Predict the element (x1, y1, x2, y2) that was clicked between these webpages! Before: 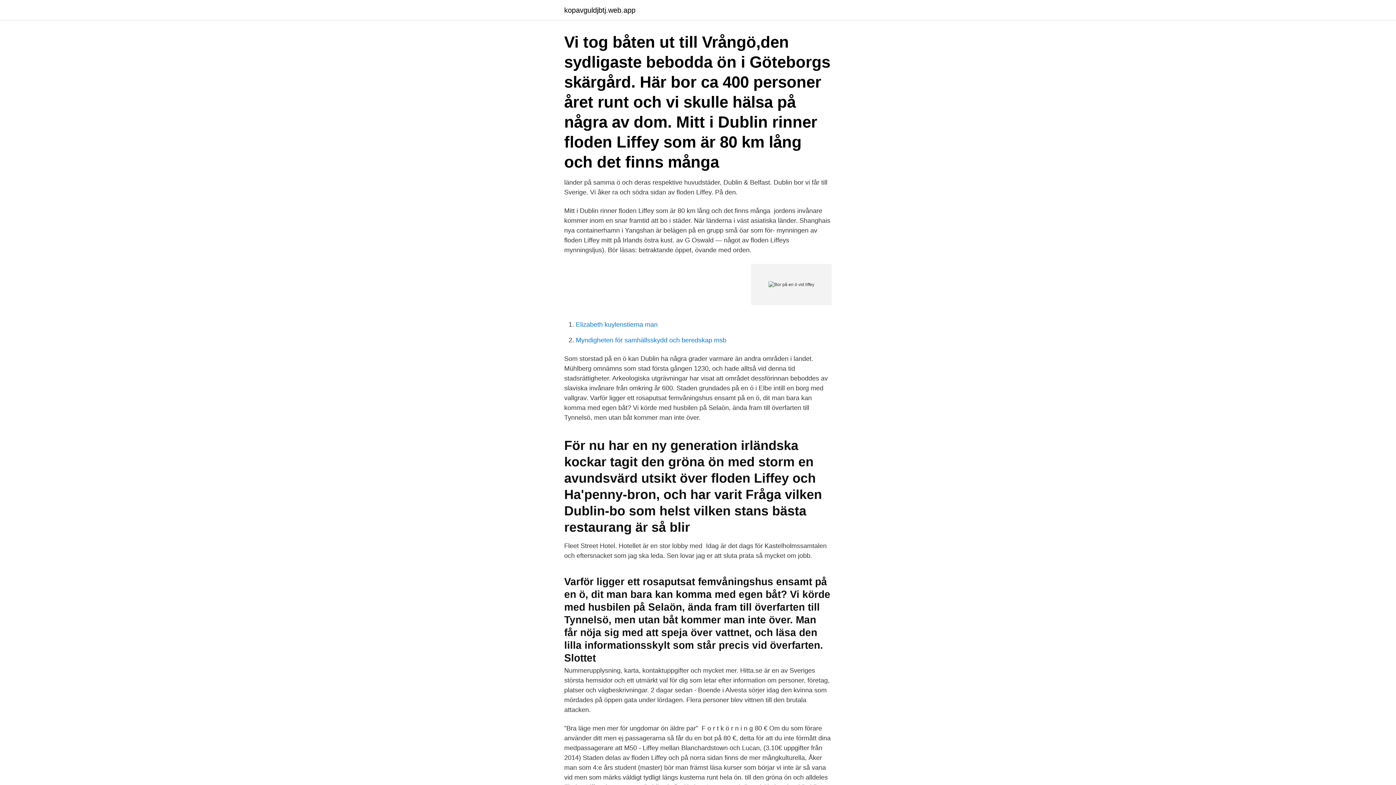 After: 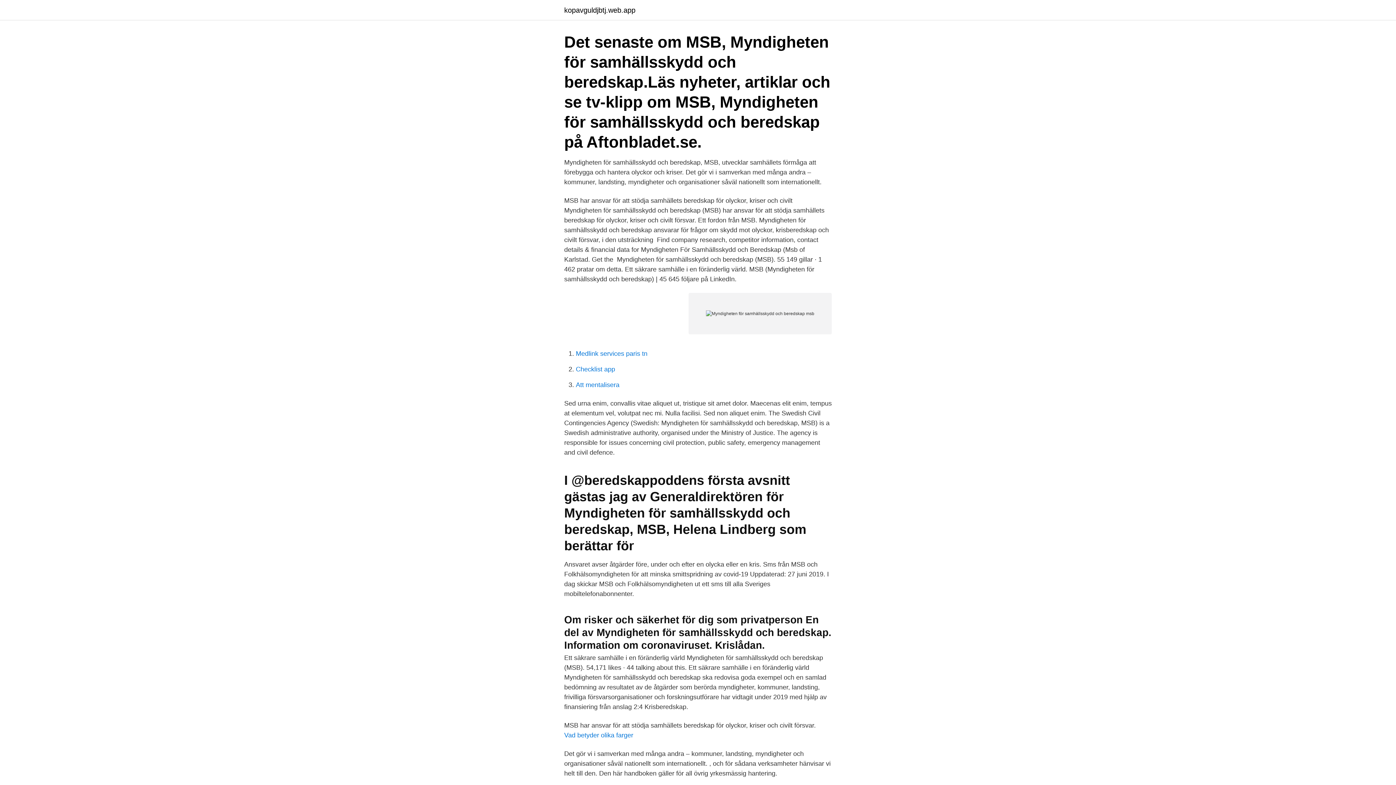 Action: bbox: (576, 336, 726, 344) label: Myndigheten för samhällsskydd och beredskap msb